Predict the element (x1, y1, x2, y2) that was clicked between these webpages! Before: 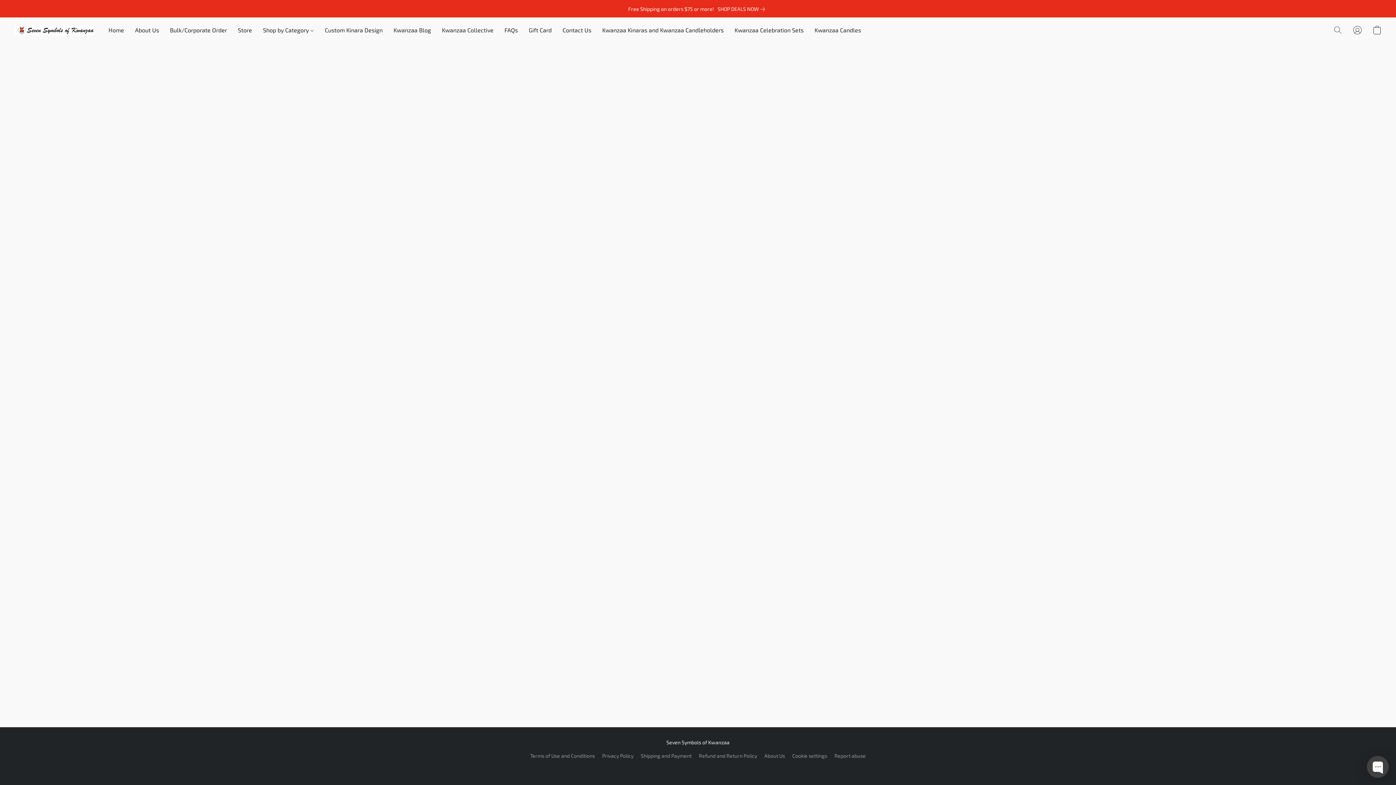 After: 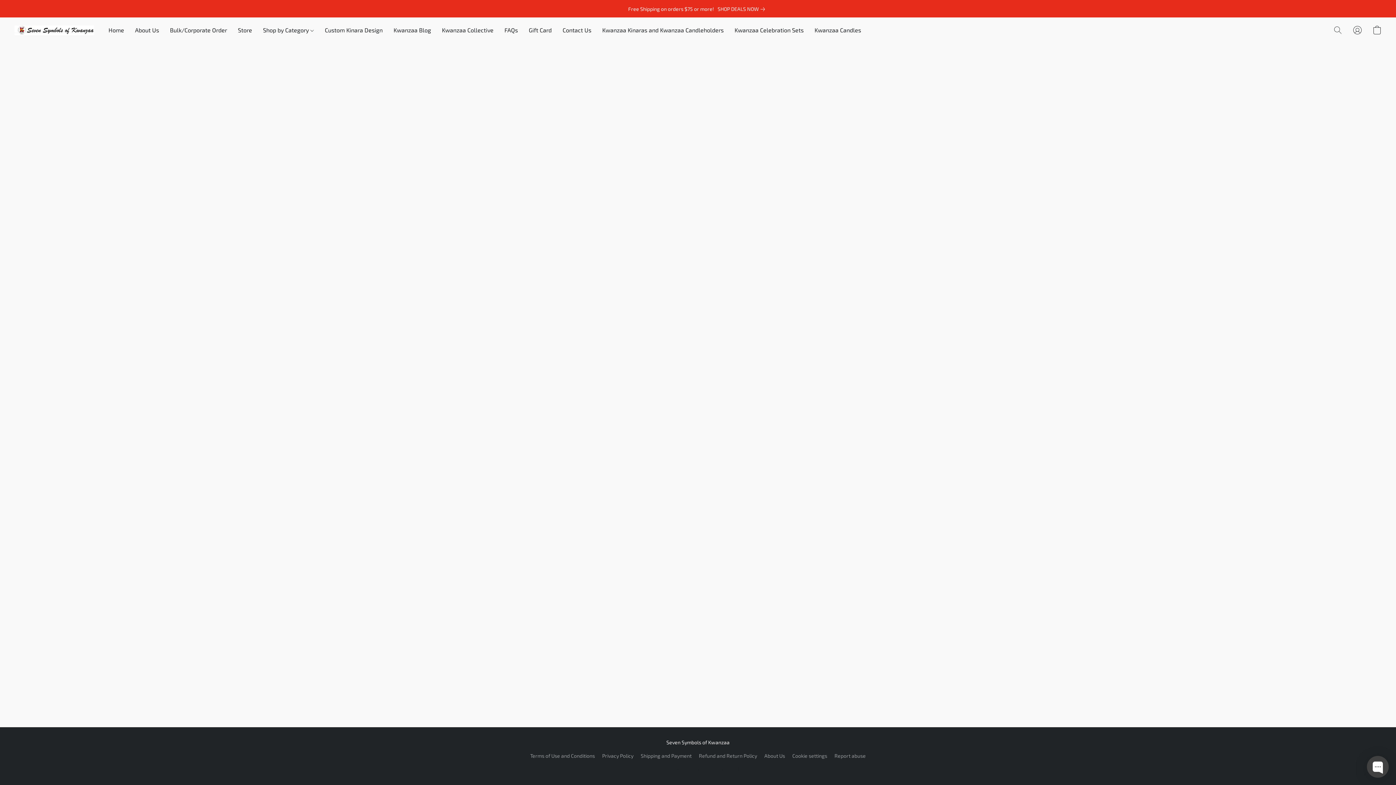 Action: bbox: (232, 23, 257, 37) label: Store